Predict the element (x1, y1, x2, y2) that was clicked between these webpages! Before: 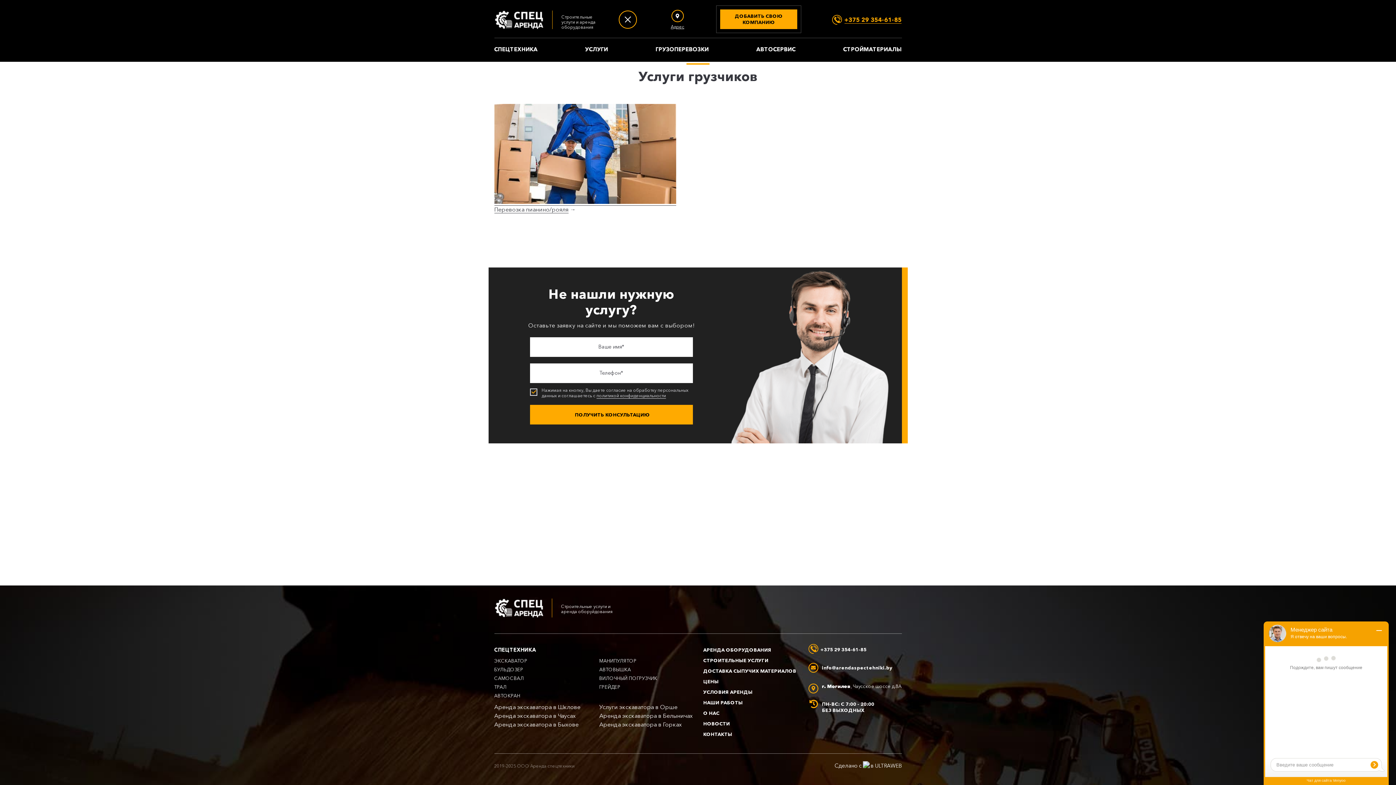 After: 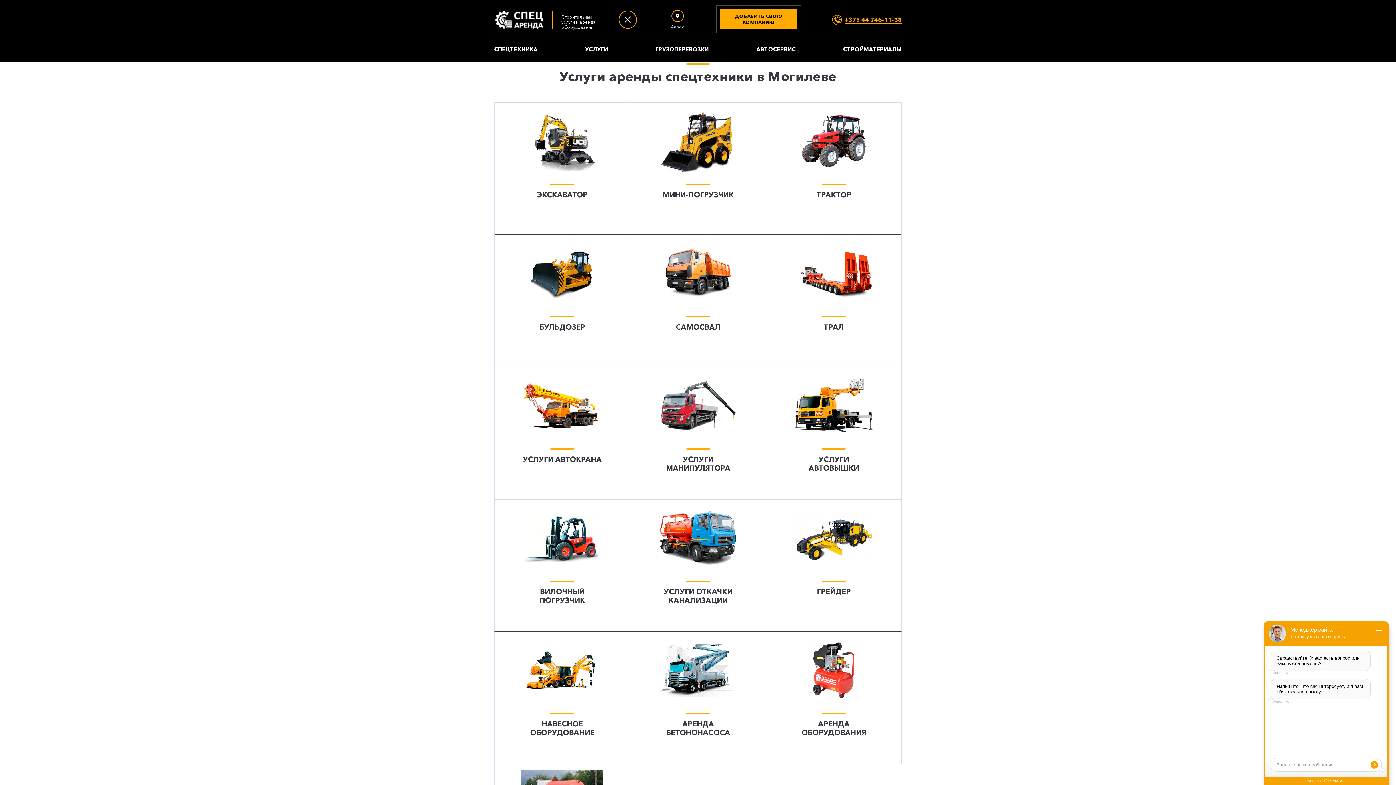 Action: bbox: (494, 647, 536, 653) label: СПЕЦТЕХНИКА